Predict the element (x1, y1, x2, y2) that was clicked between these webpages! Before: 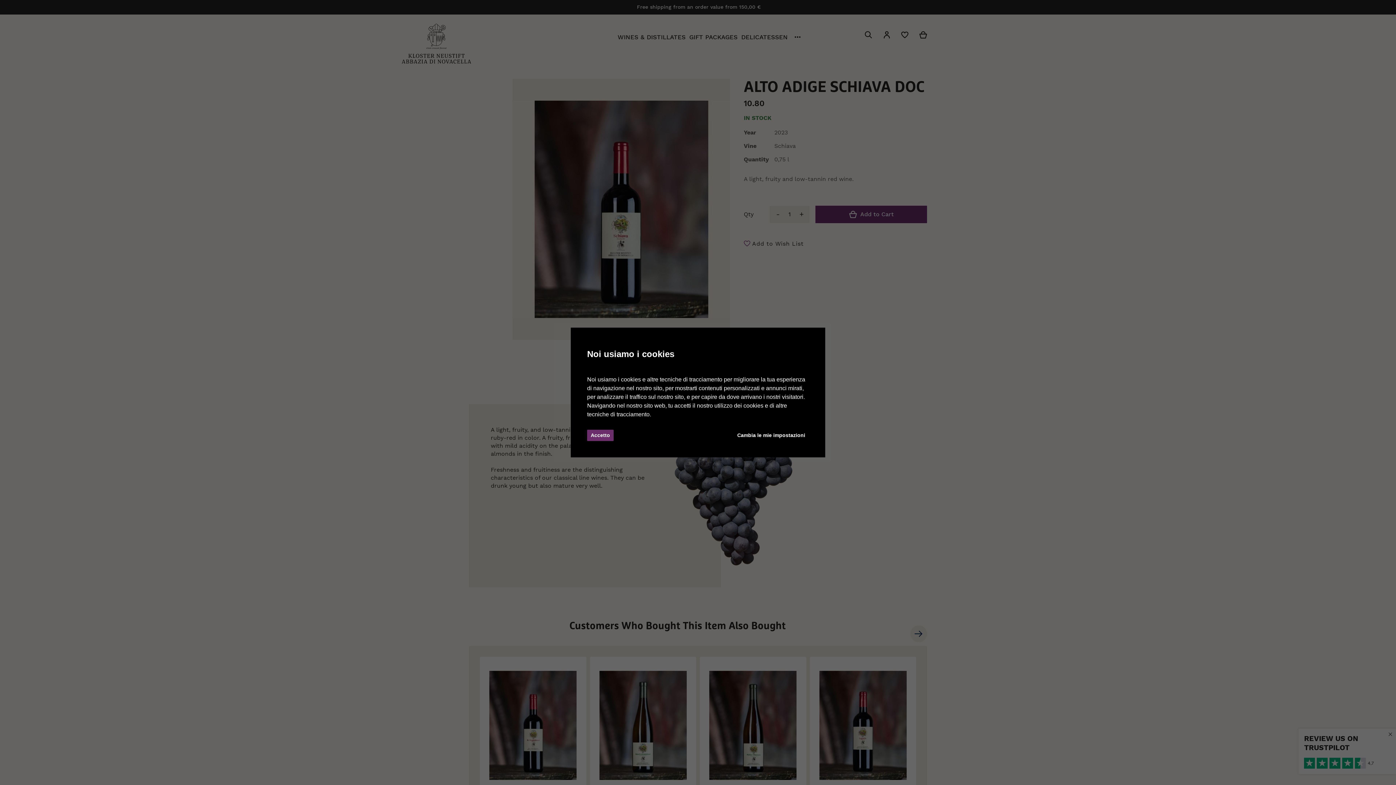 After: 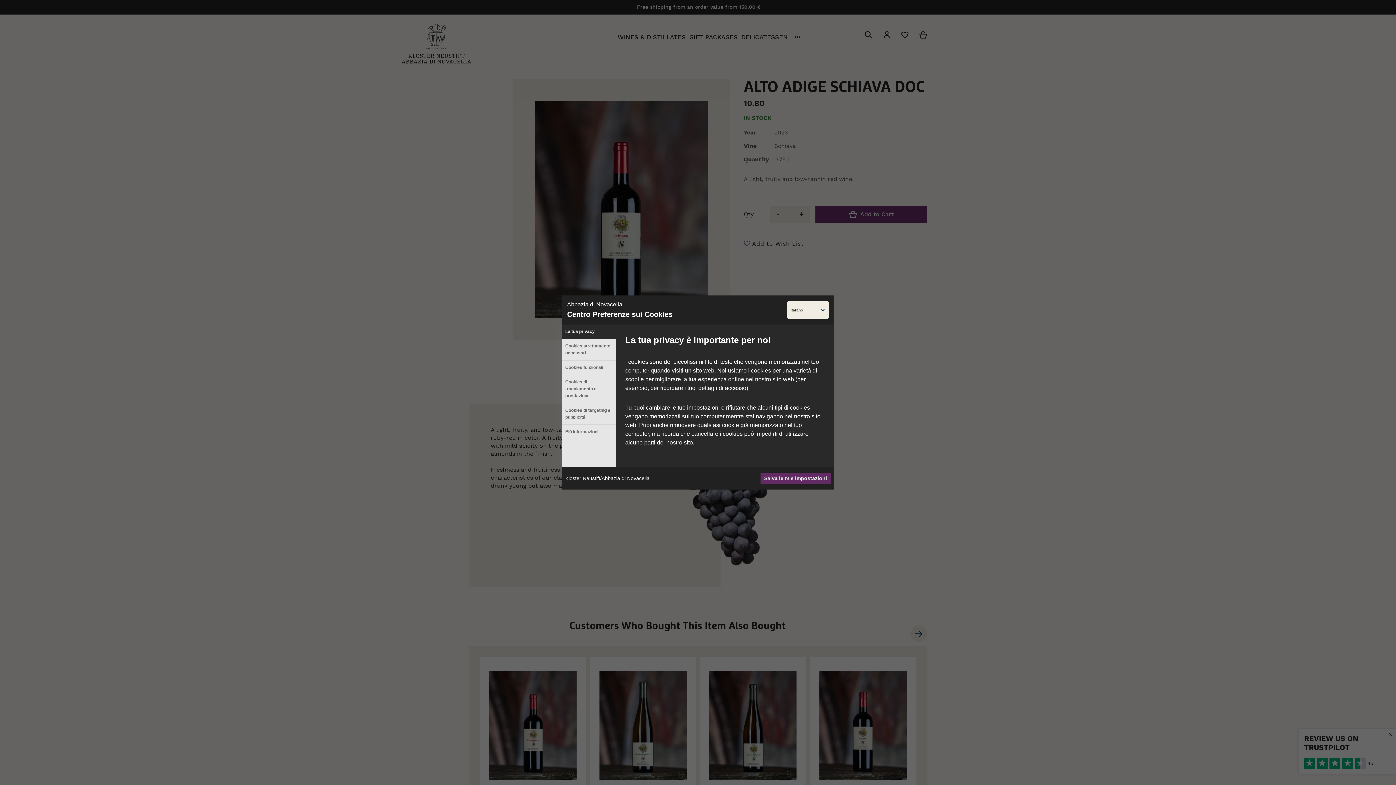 Action: label: Cambia le mie impostazioni bbox: (733, 430, 809, 441)